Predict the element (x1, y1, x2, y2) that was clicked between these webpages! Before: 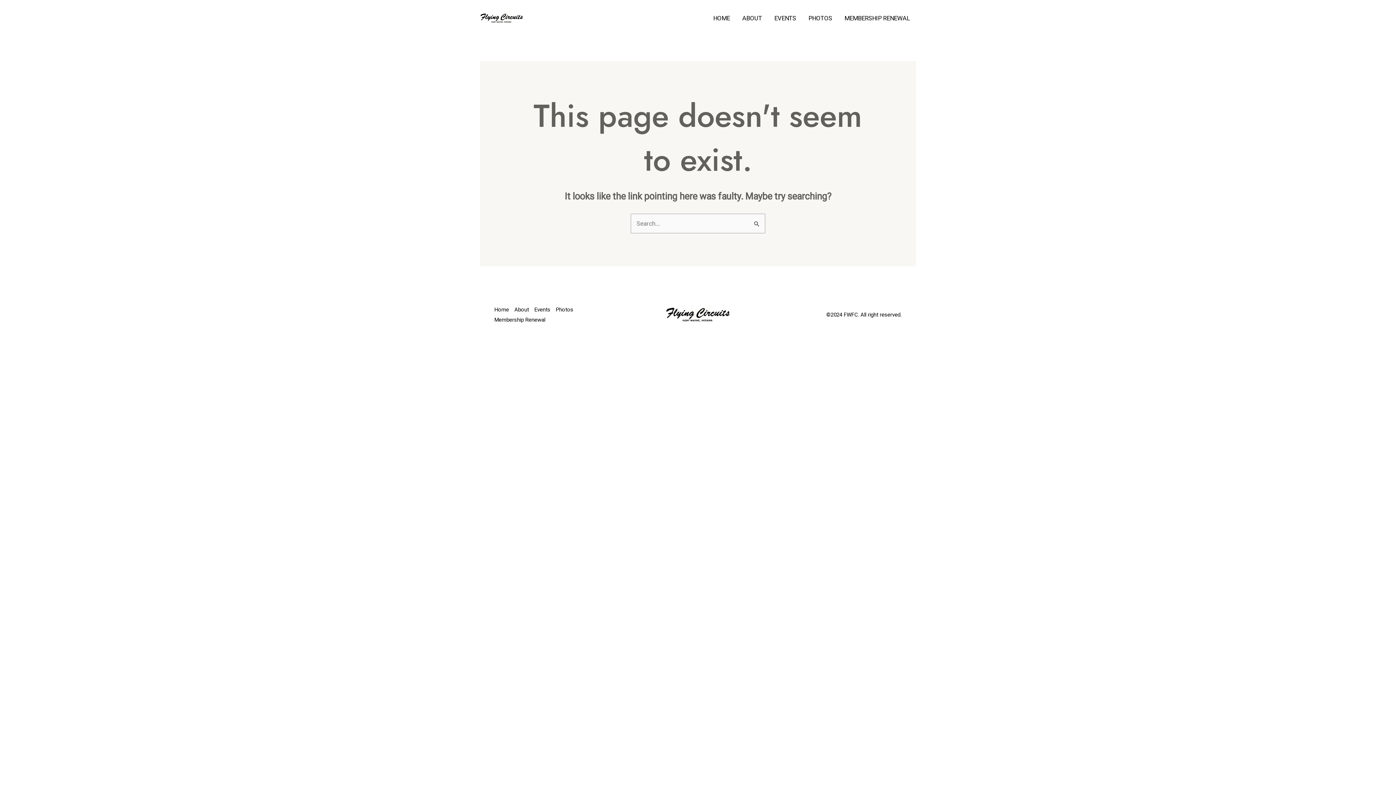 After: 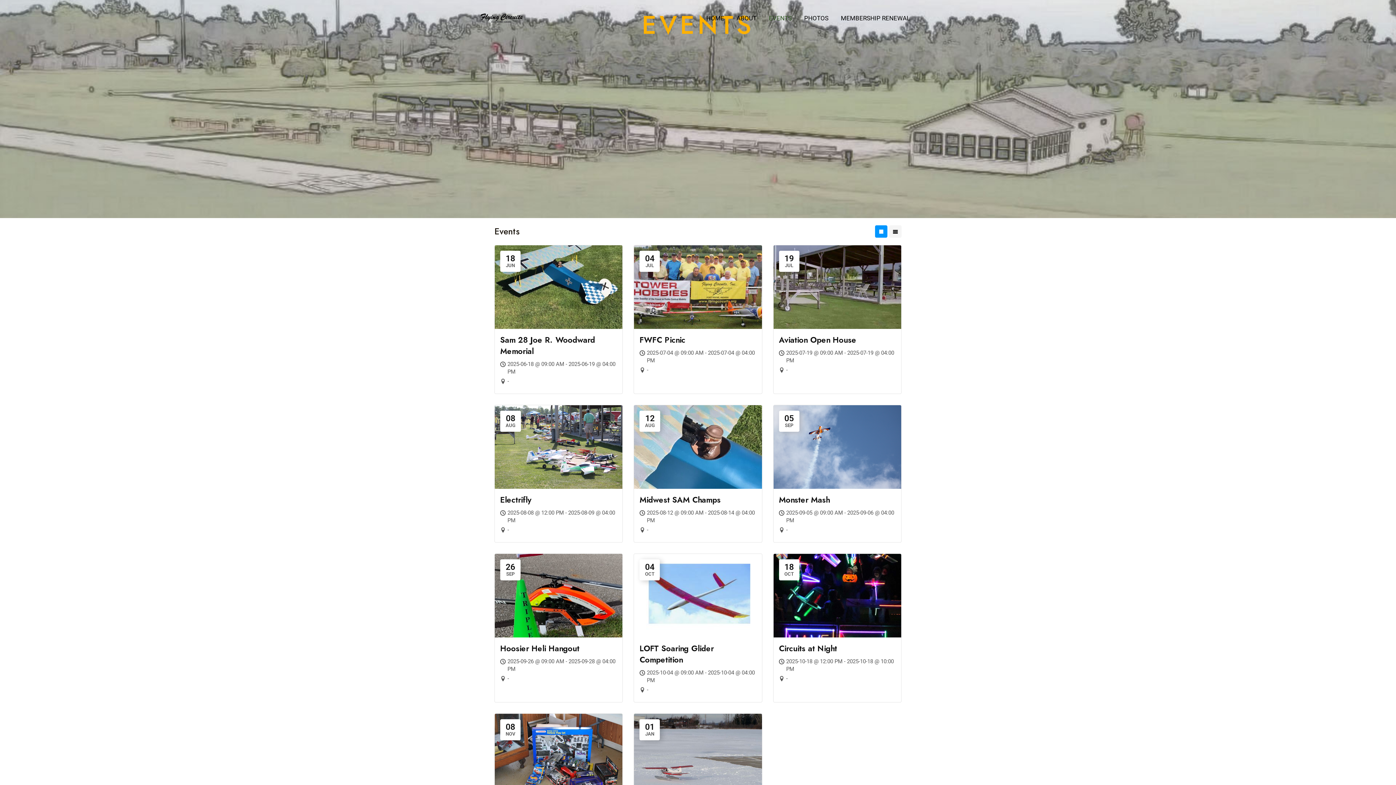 Action: label: Events bbox: (534, 304, 556, 314)